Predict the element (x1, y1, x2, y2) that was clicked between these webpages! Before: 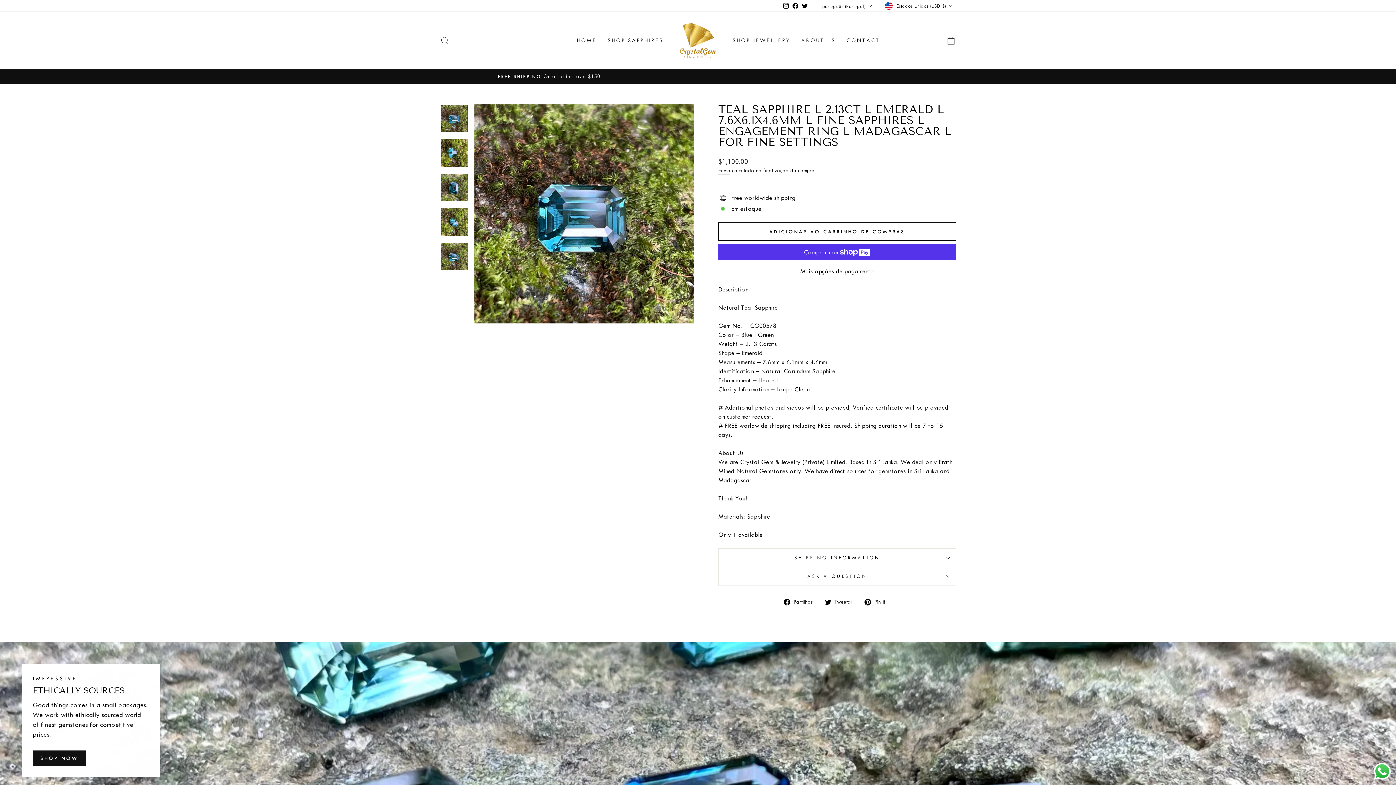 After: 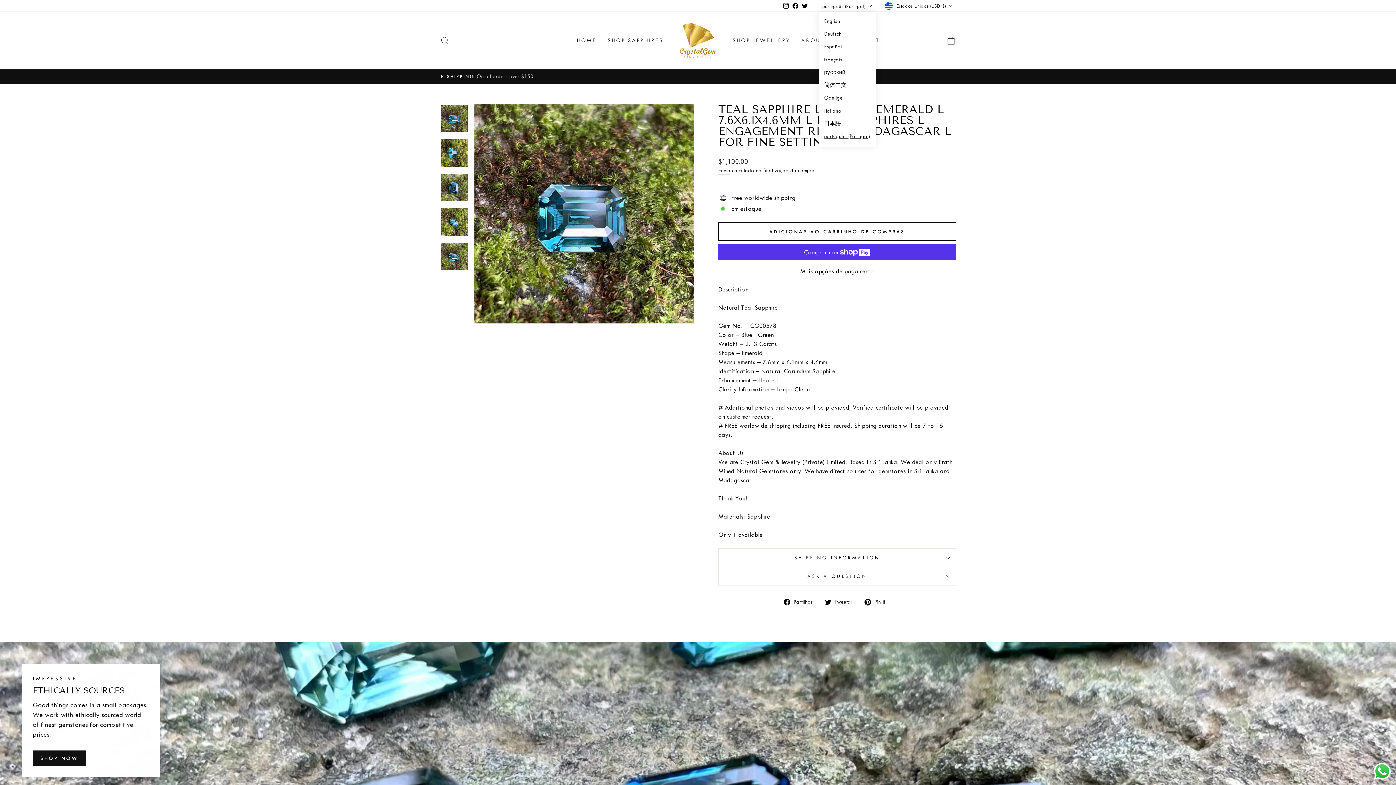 Action: label: português (Portugal) bbox: (820, 0, 875, 11)